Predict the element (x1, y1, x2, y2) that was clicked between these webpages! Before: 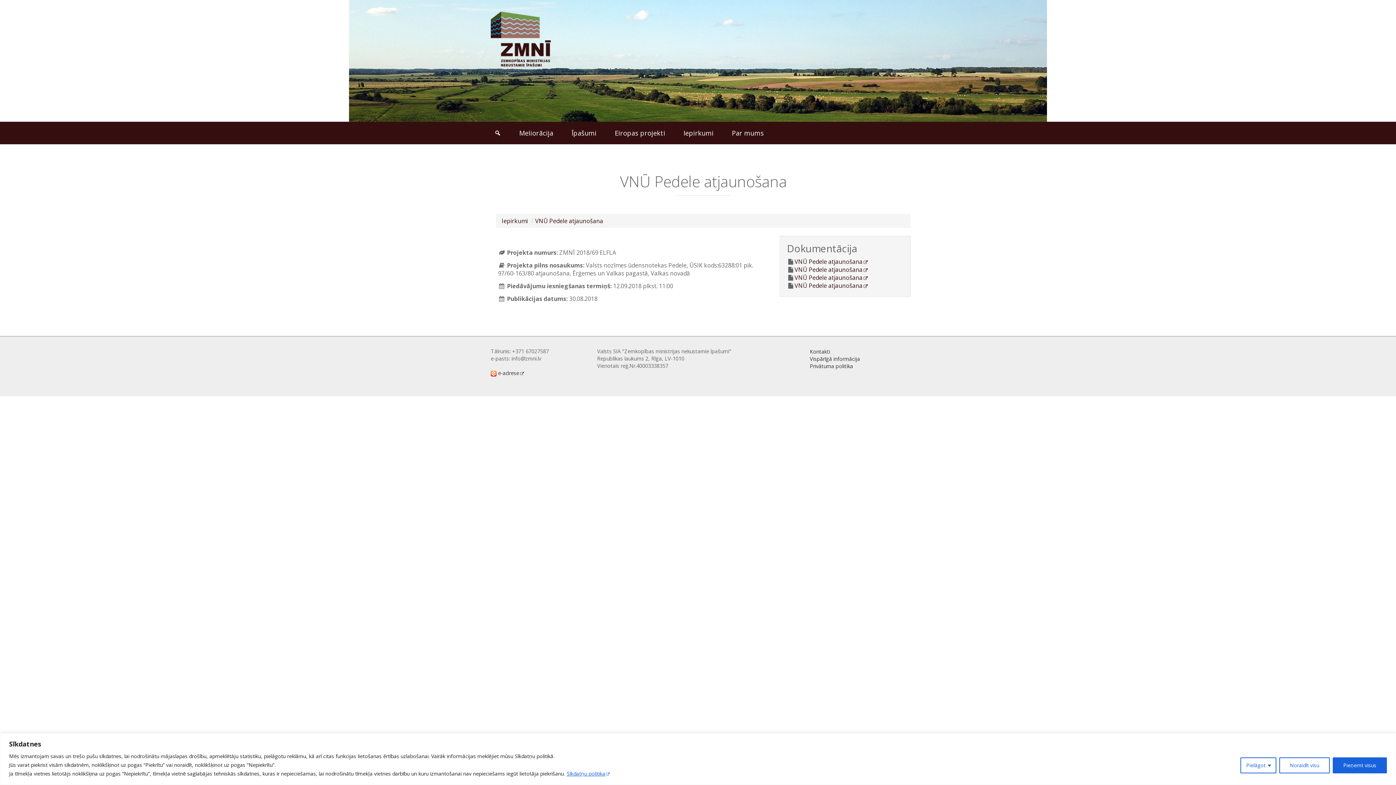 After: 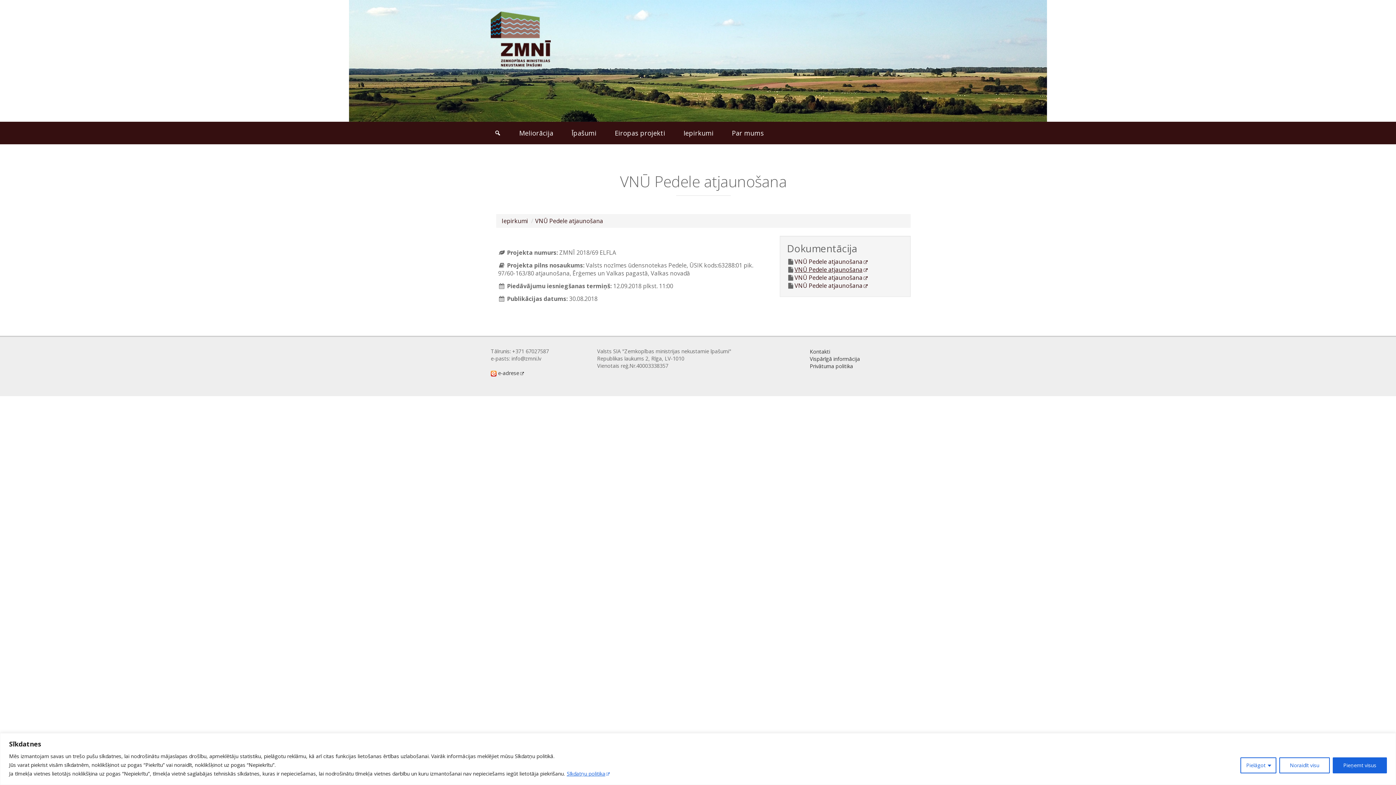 Action: label: VNŪ Pedele atjaunošana bbox: (794, 265, 867, 273)